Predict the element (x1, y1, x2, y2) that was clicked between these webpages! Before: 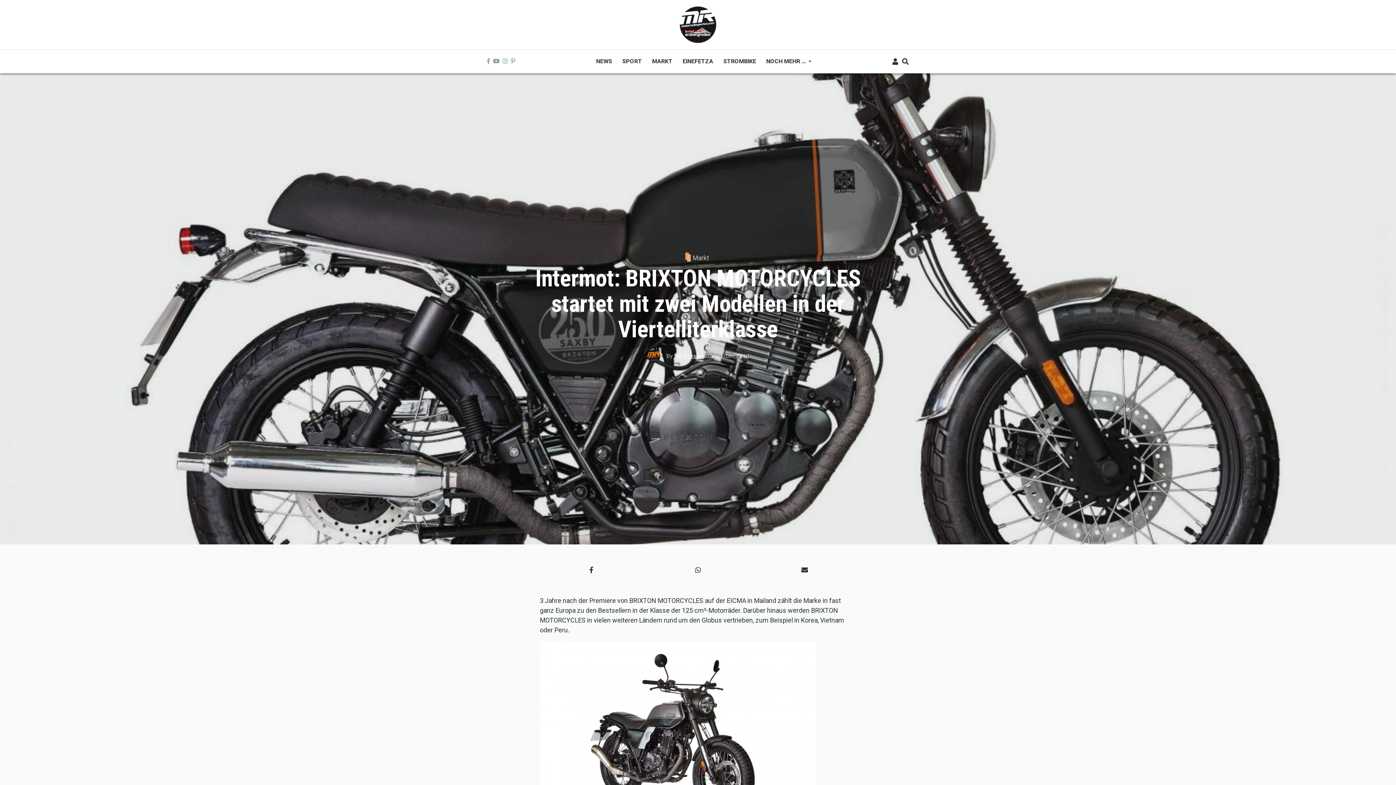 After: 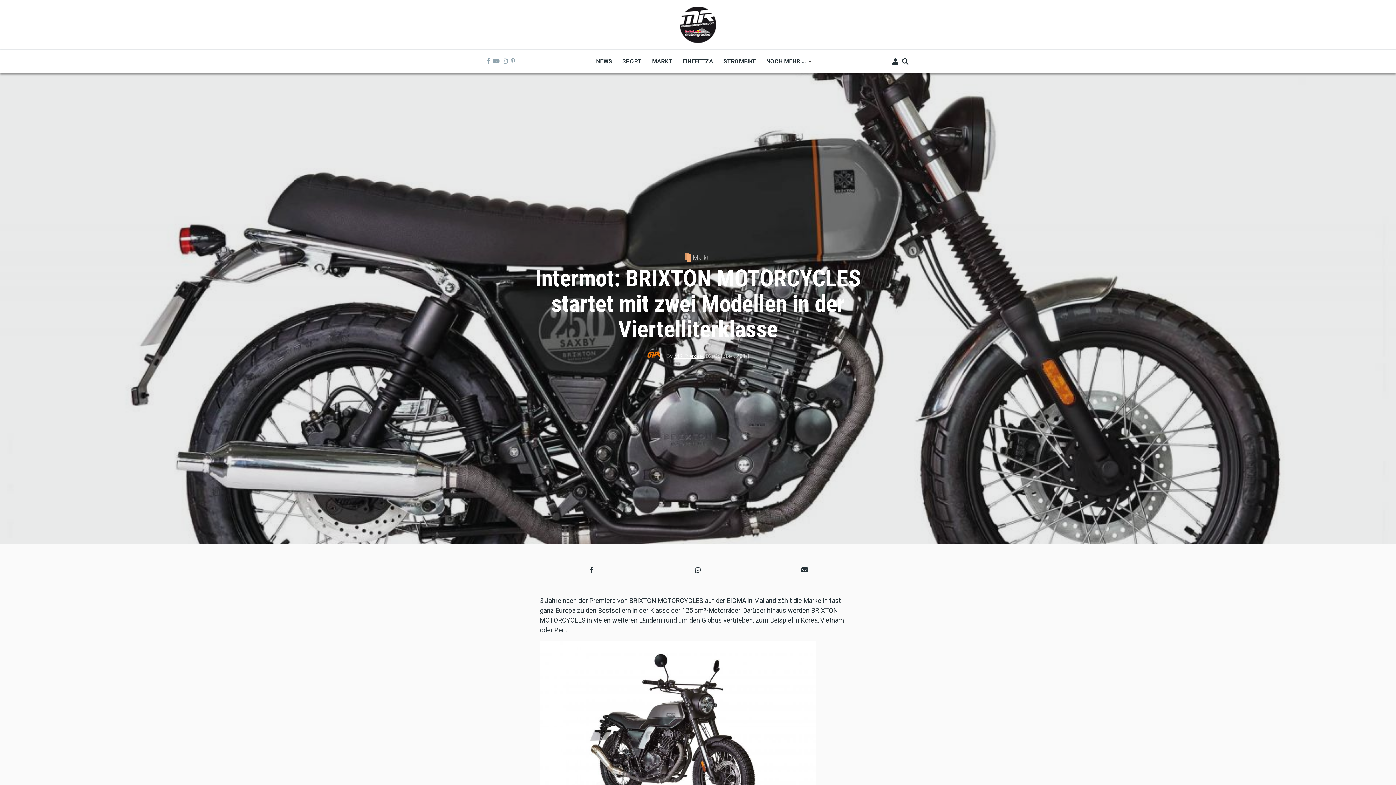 Action: bbox: (510, 57, 515, 65)